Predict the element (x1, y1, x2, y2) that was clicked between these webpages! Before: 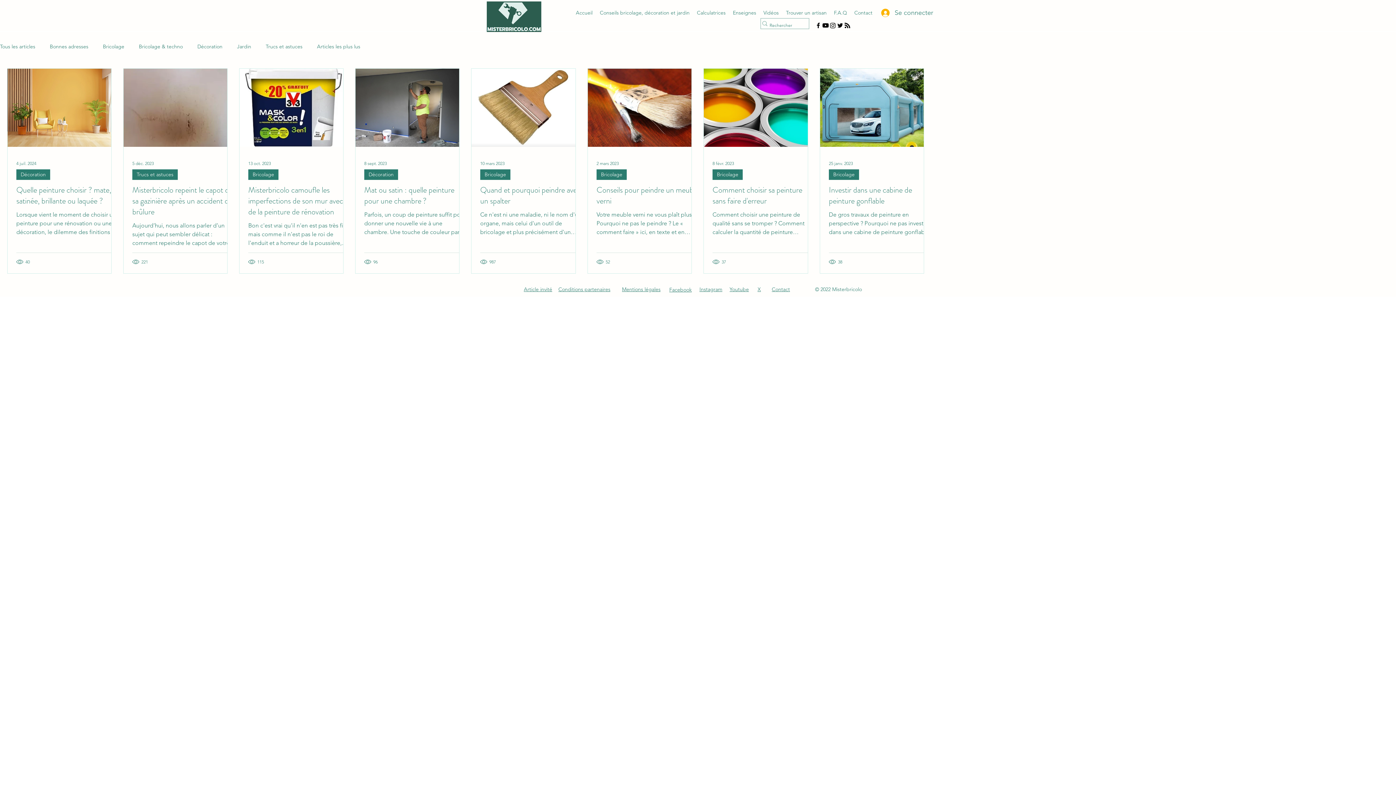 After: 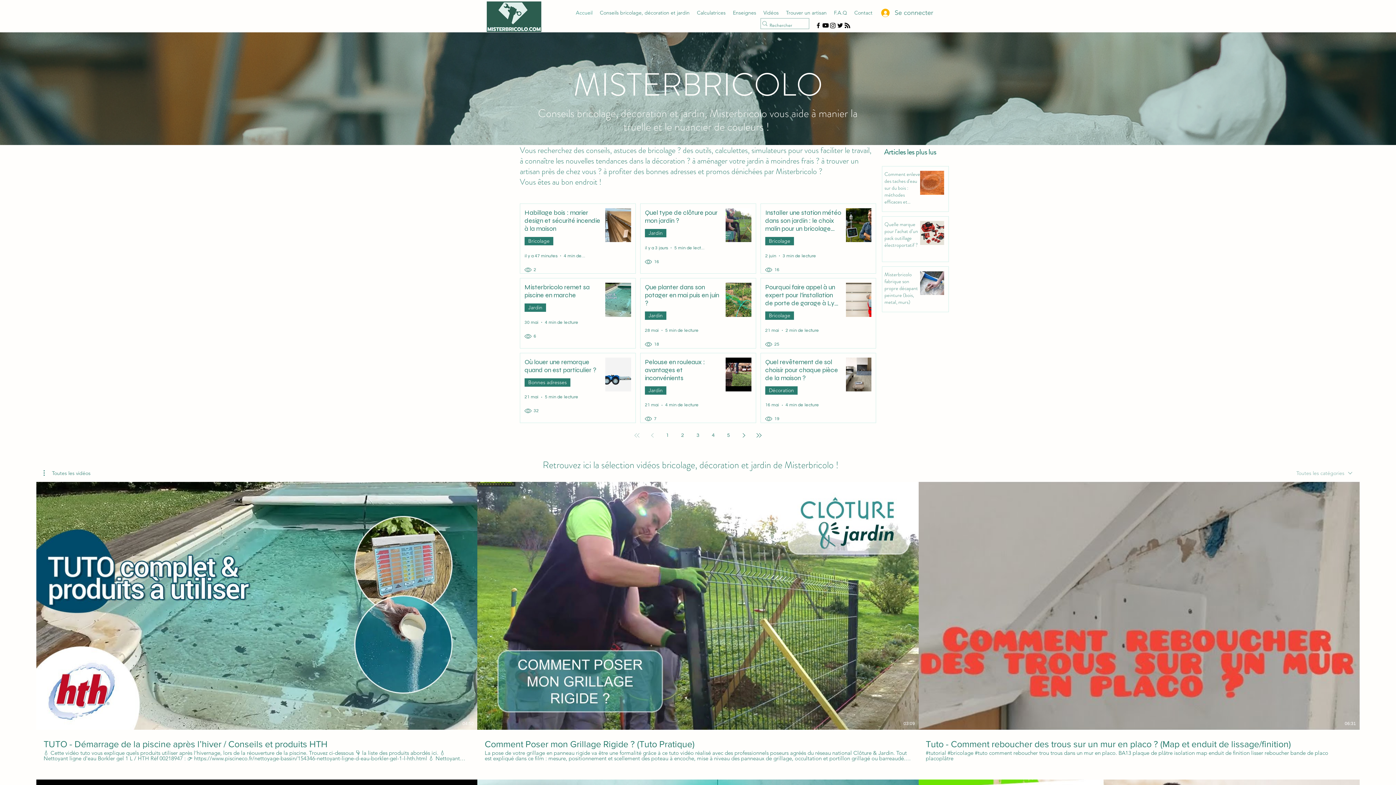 Action: bbox: (486, 1, 541, 32)